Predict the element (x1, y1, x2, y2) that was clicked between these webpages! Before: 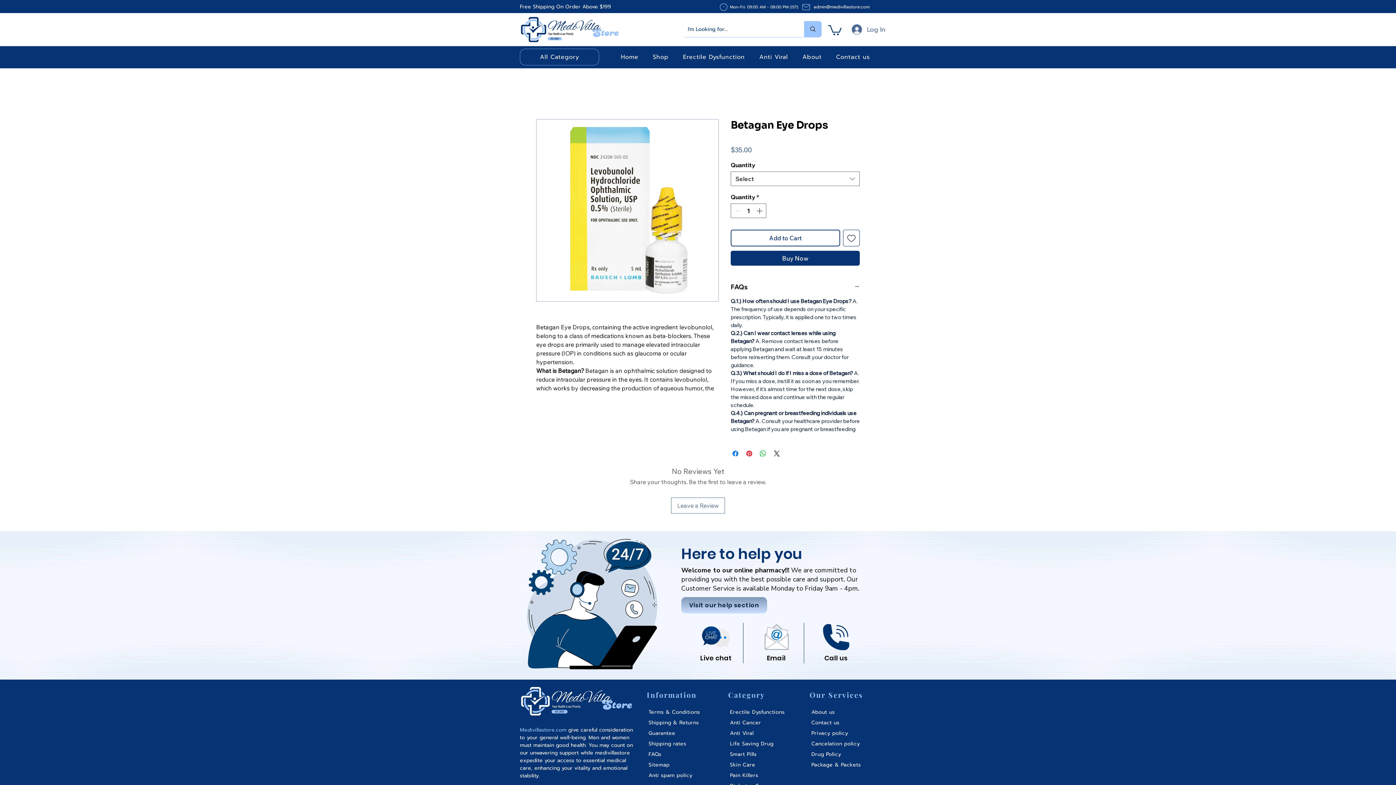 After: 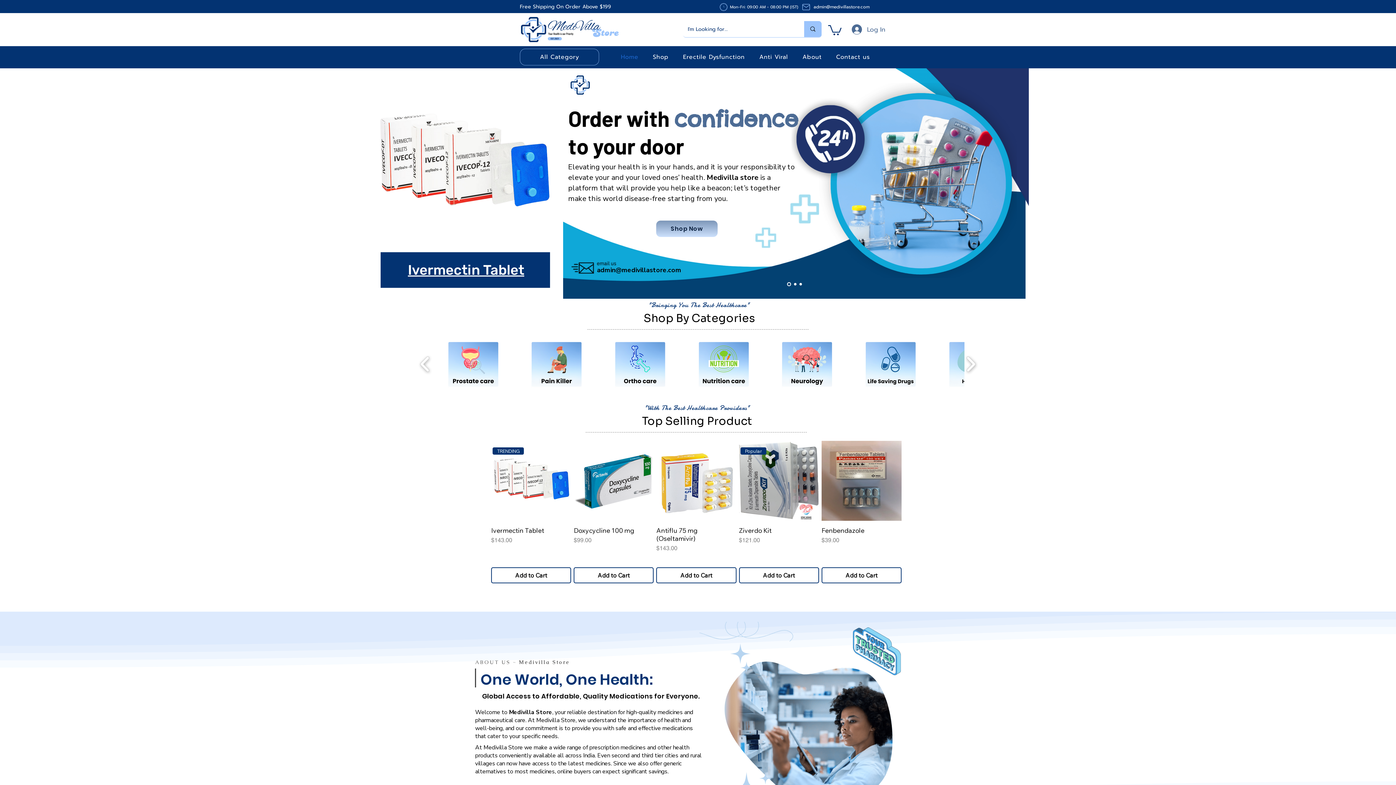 Action: label: Medivillastore.com bbox: (520, 726, 566, 734)